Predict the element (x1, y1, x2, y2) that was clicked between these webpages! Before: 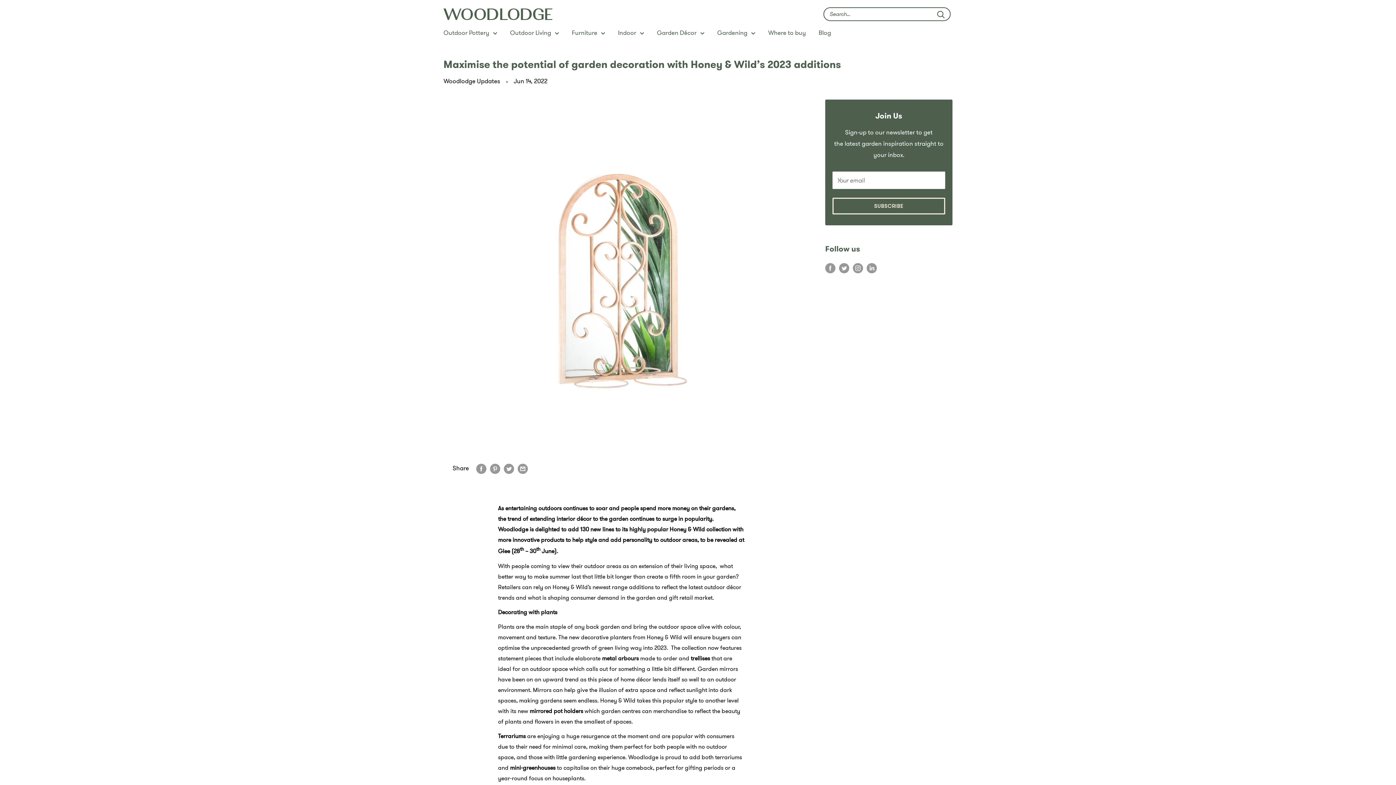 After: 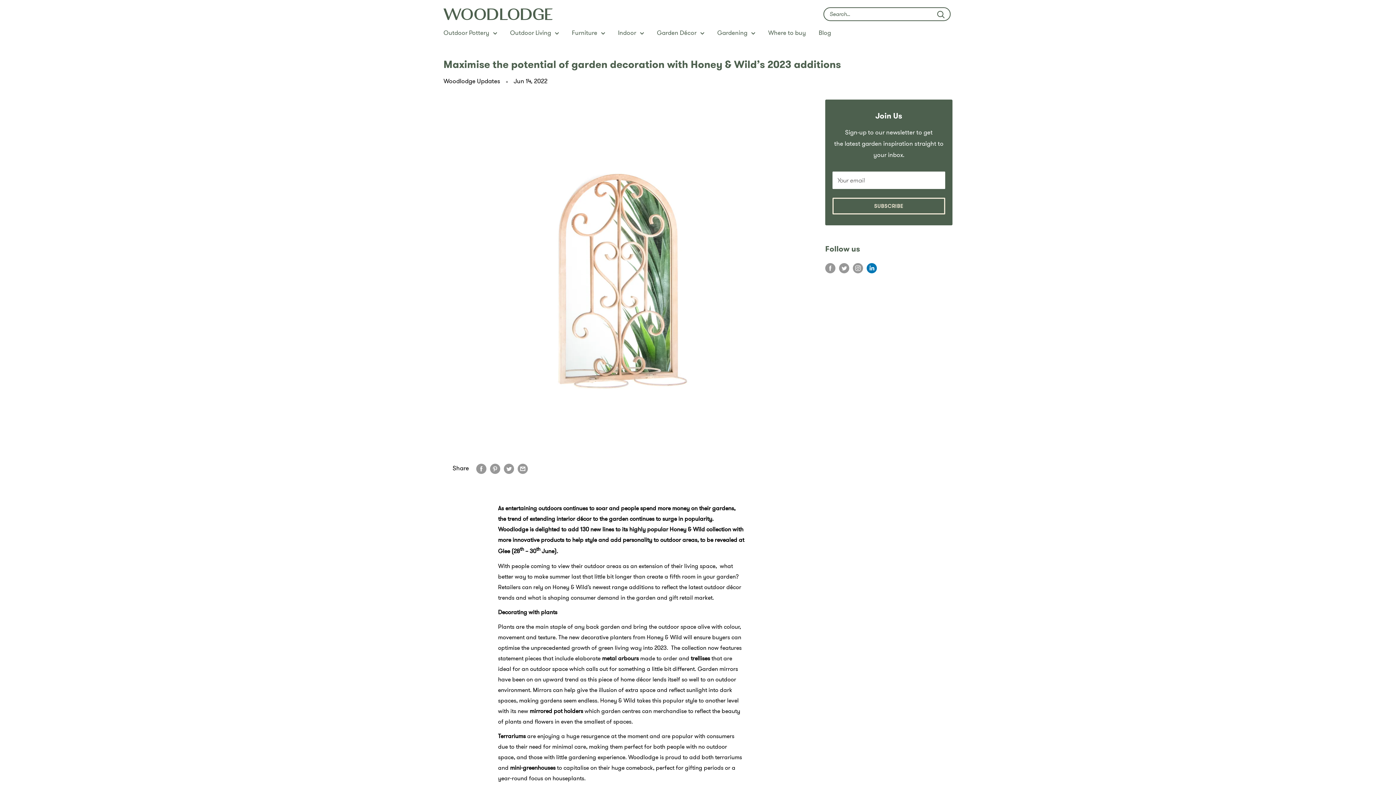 Action: bbox: (866, 262, 877, 273) label: Follow us on LinkedIn